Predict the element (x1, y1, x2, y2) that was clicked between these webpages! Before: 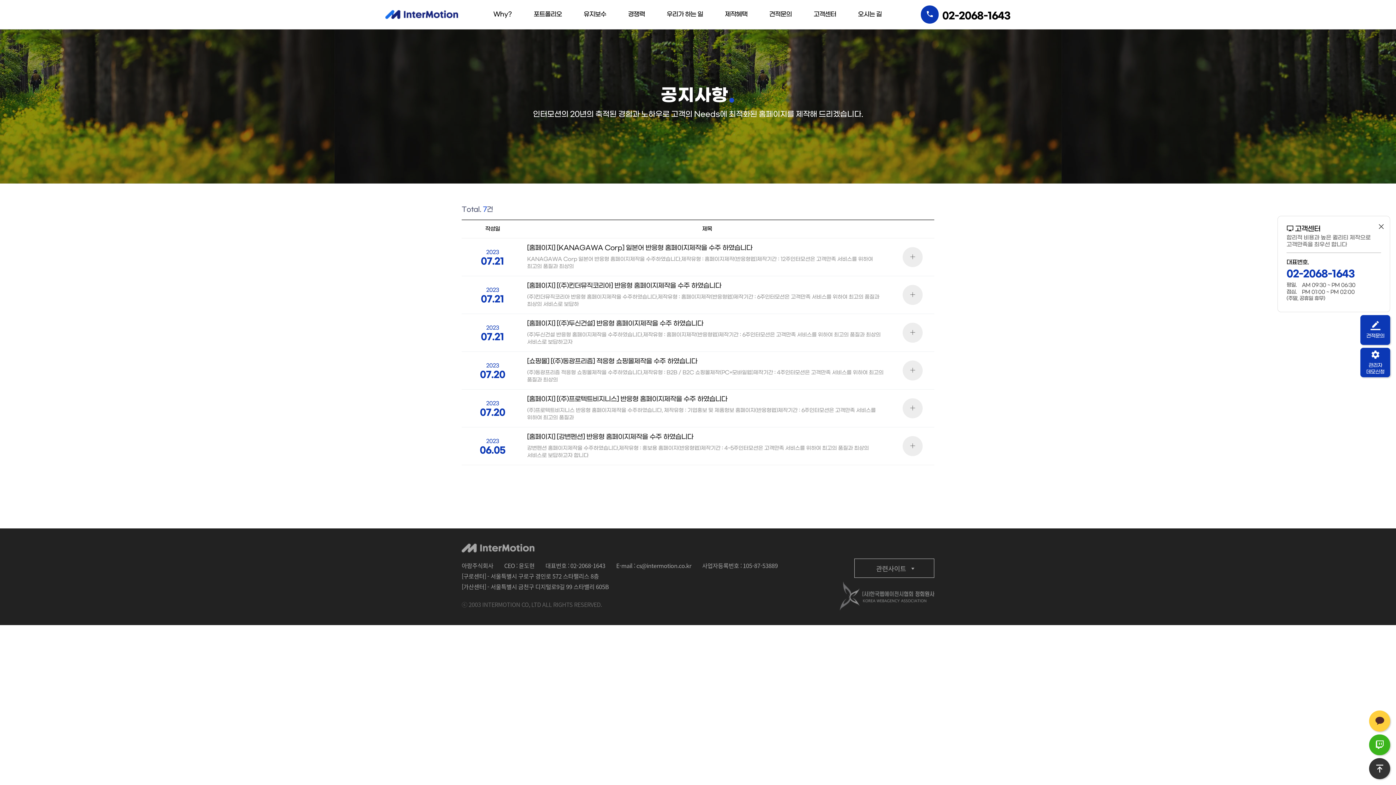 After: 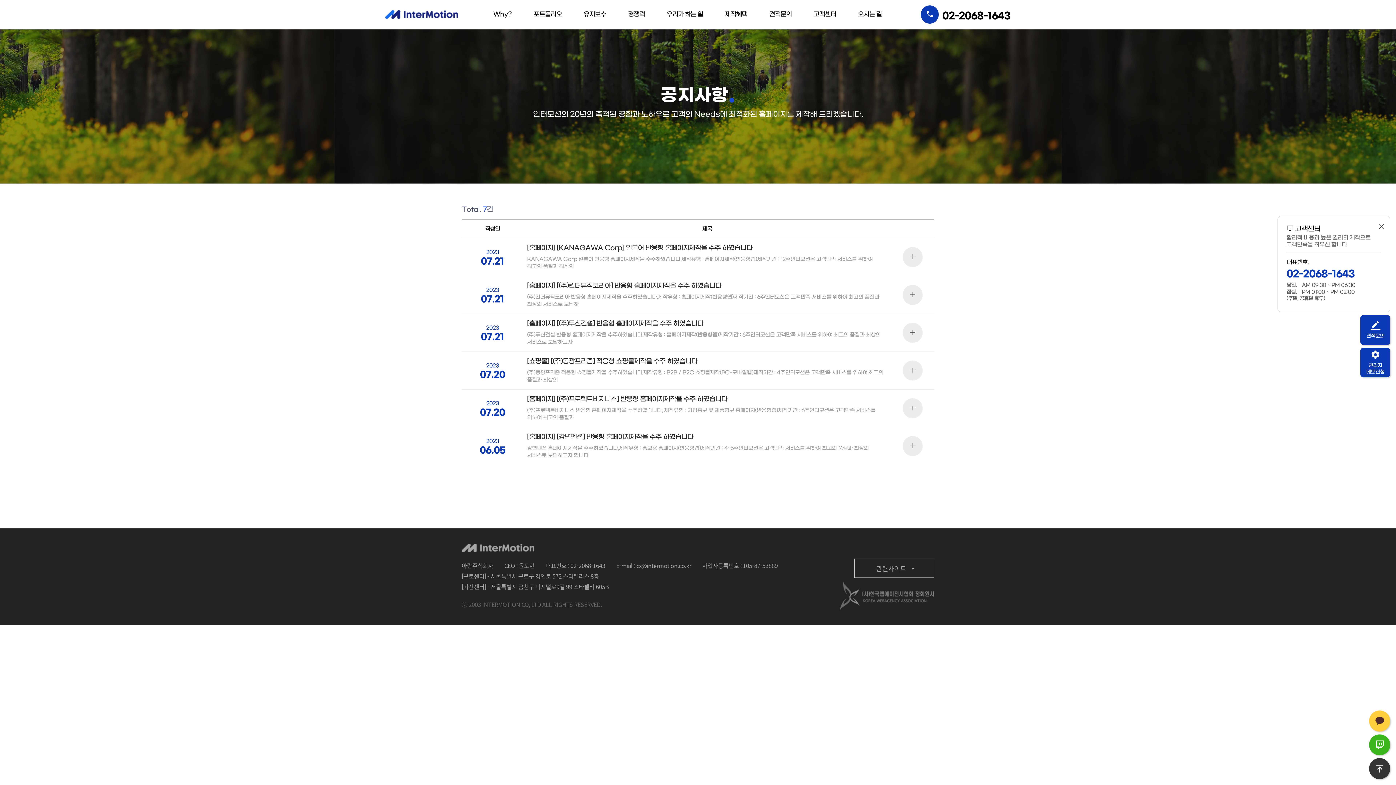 Action: bbox: (1369, 758, 1390, 779)